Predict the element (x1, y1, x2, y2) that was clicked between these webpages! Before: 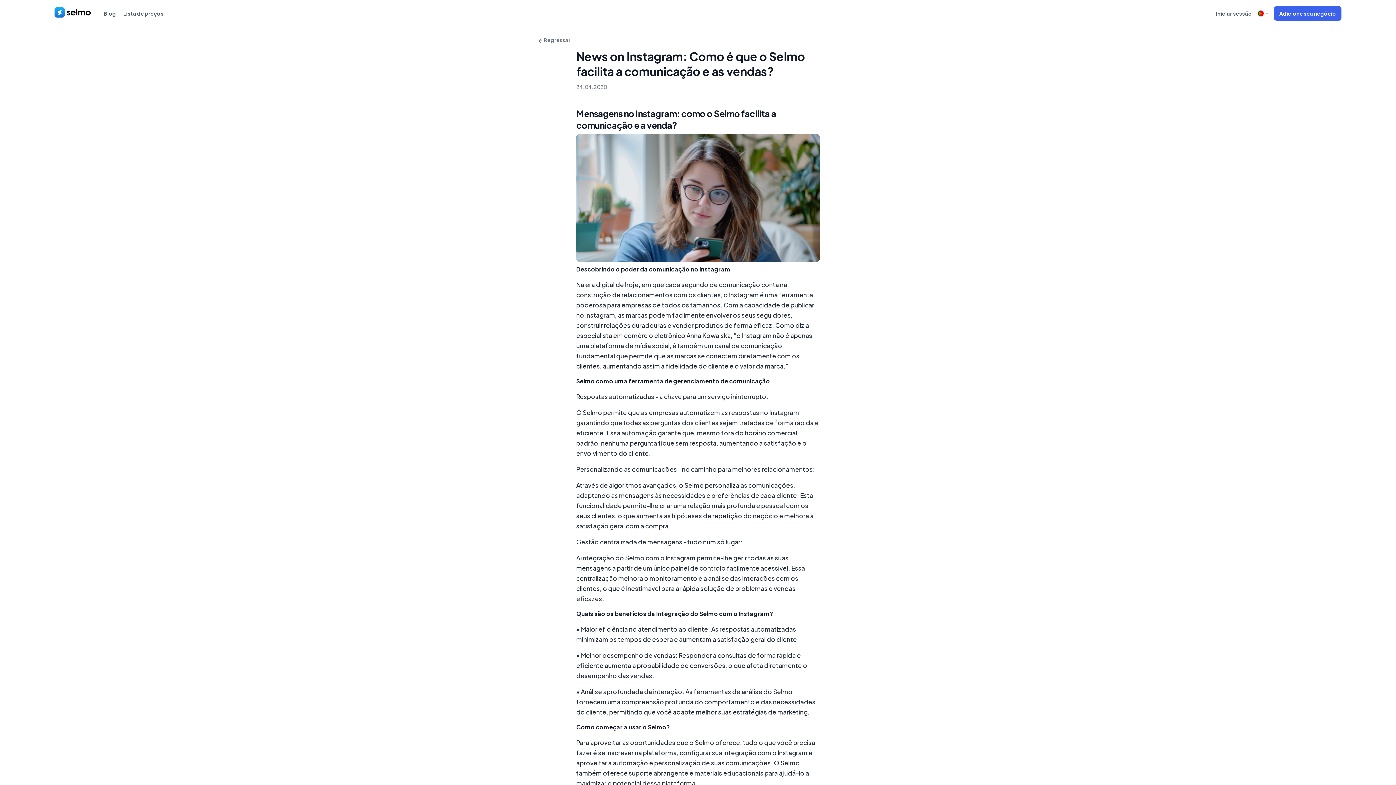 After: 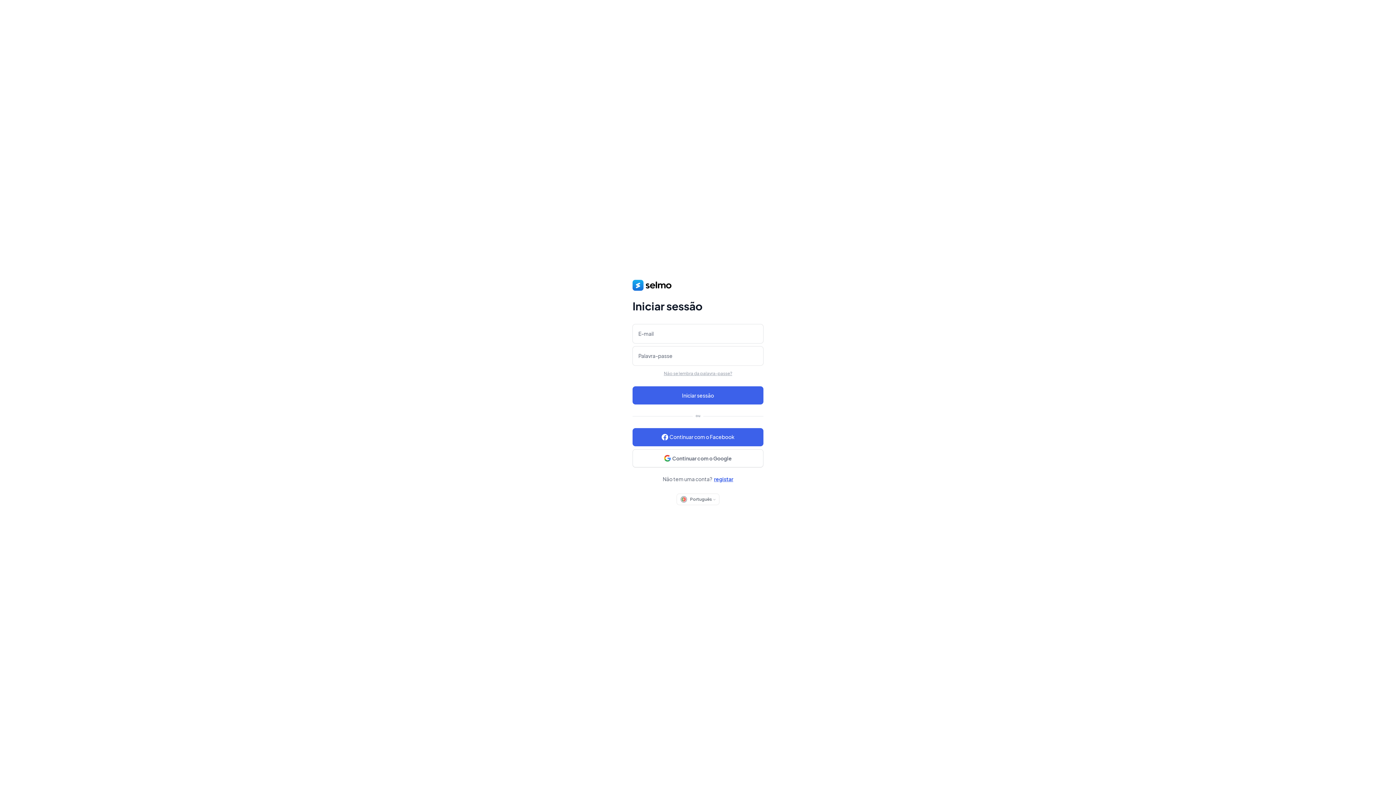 Action: label: Iniciar sessão bbox: (1216, 10, 1252, 16)